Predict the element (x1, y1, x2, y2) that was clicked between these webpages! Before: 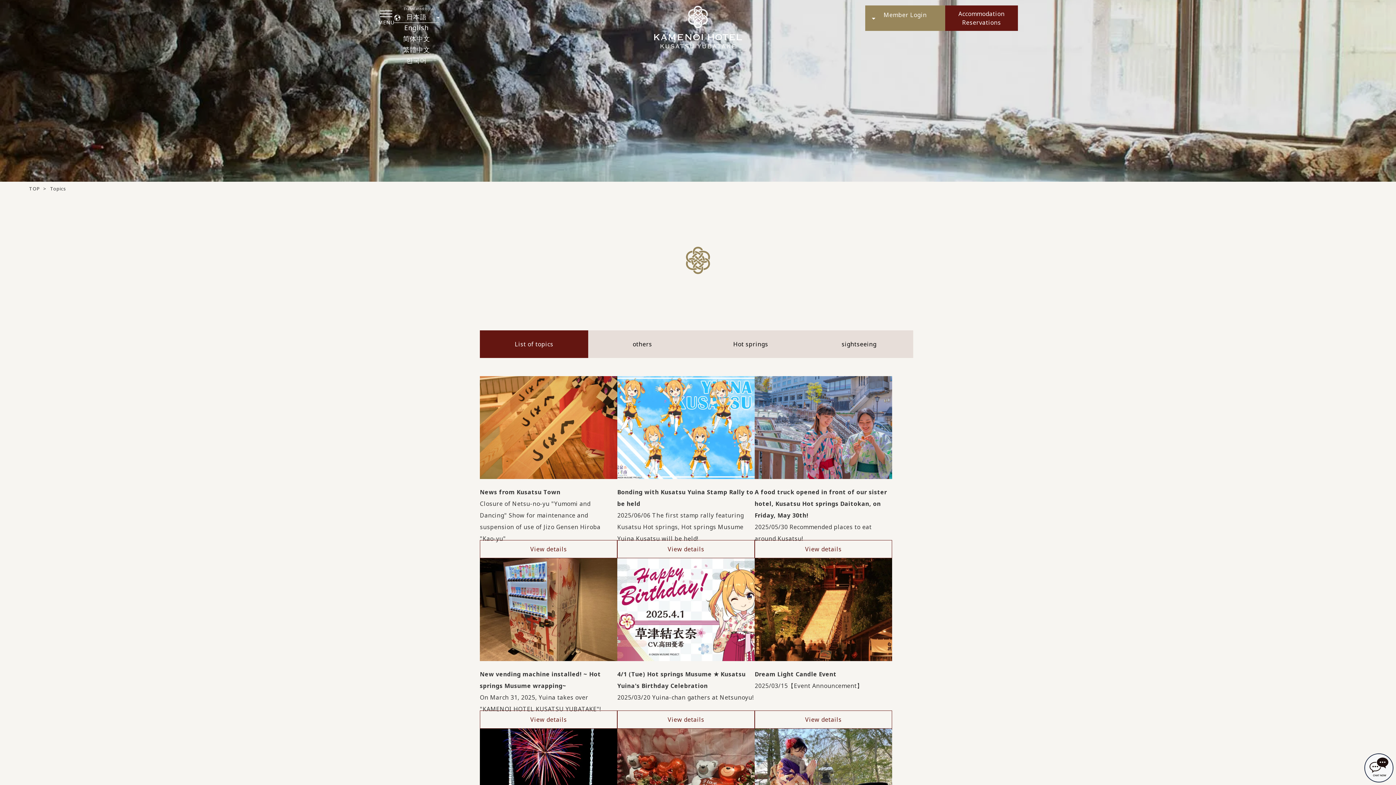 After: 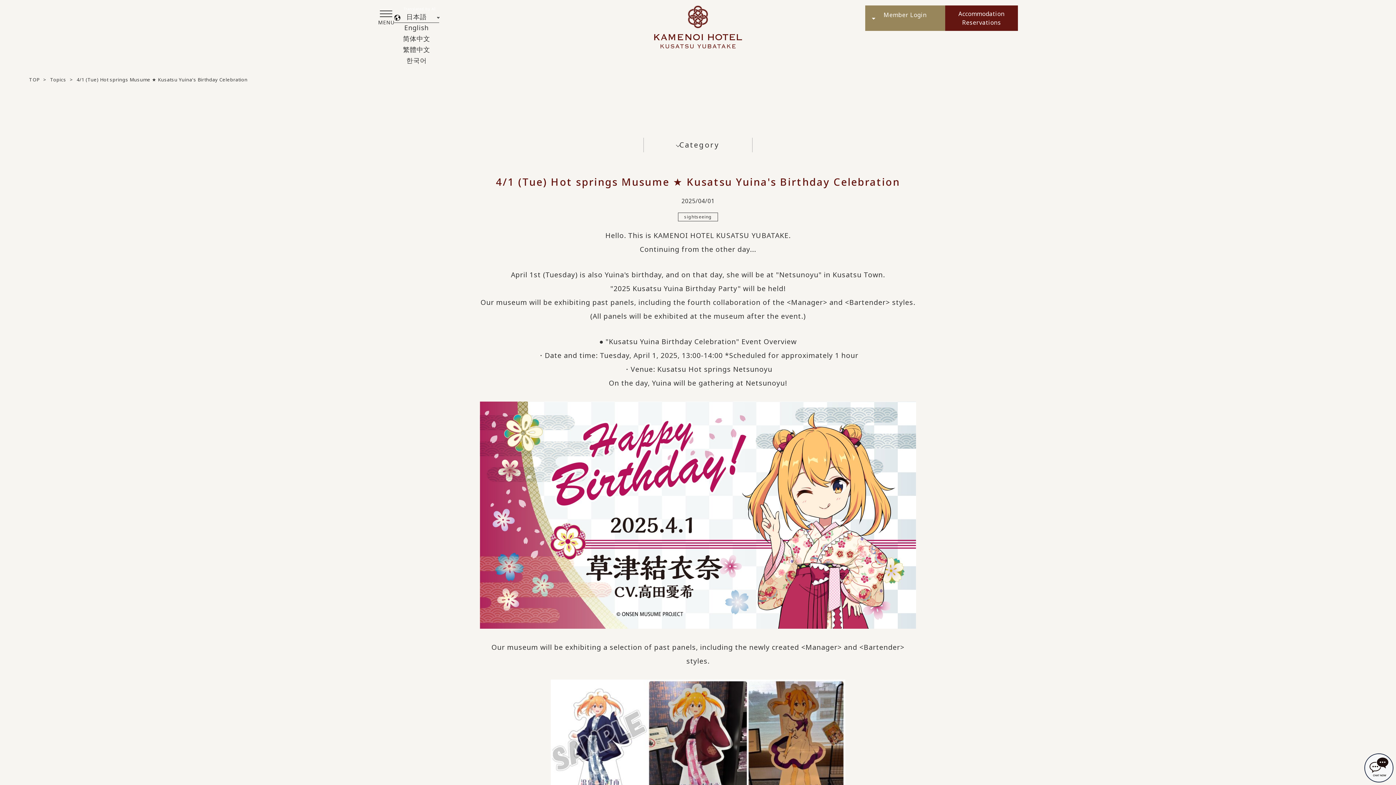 Action: label: View details bbox: (617, 711, 754, 729)